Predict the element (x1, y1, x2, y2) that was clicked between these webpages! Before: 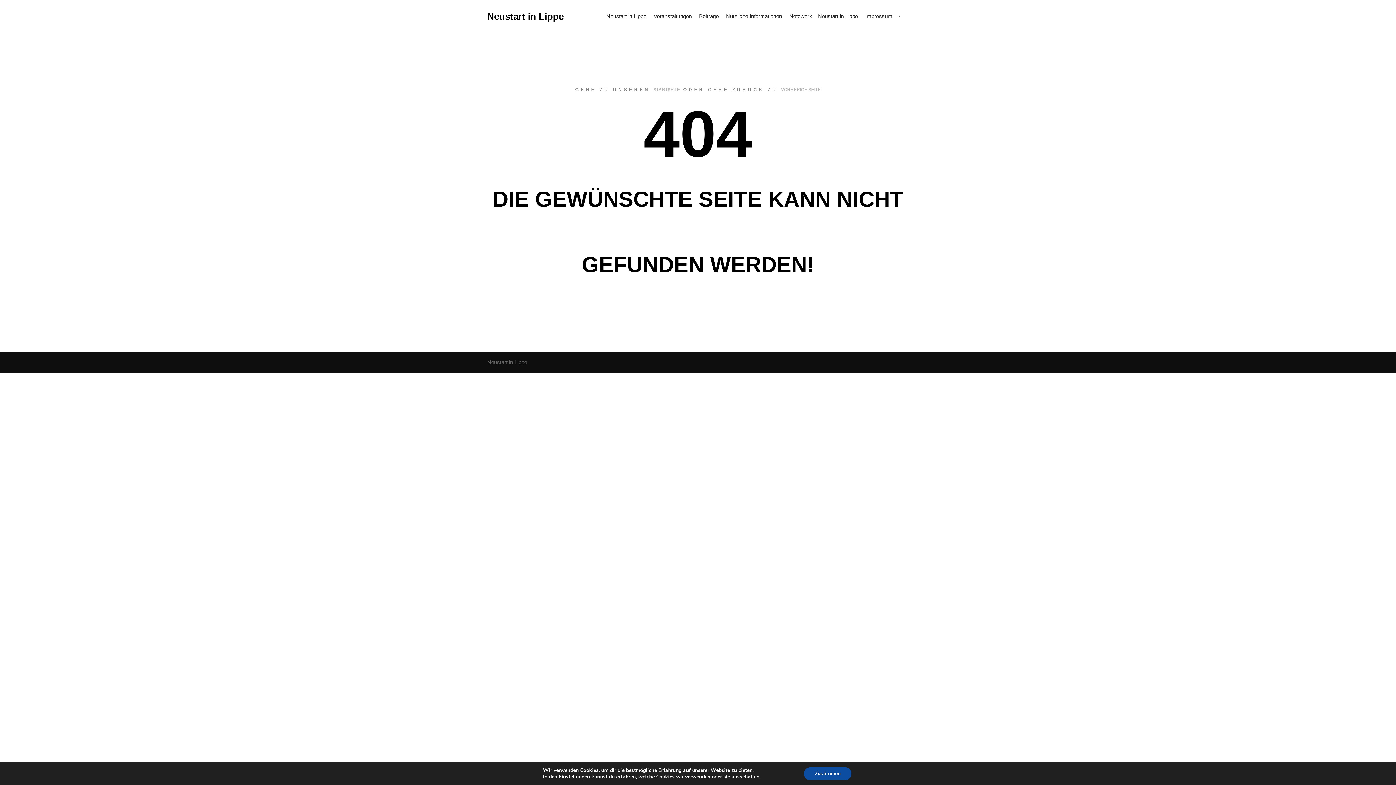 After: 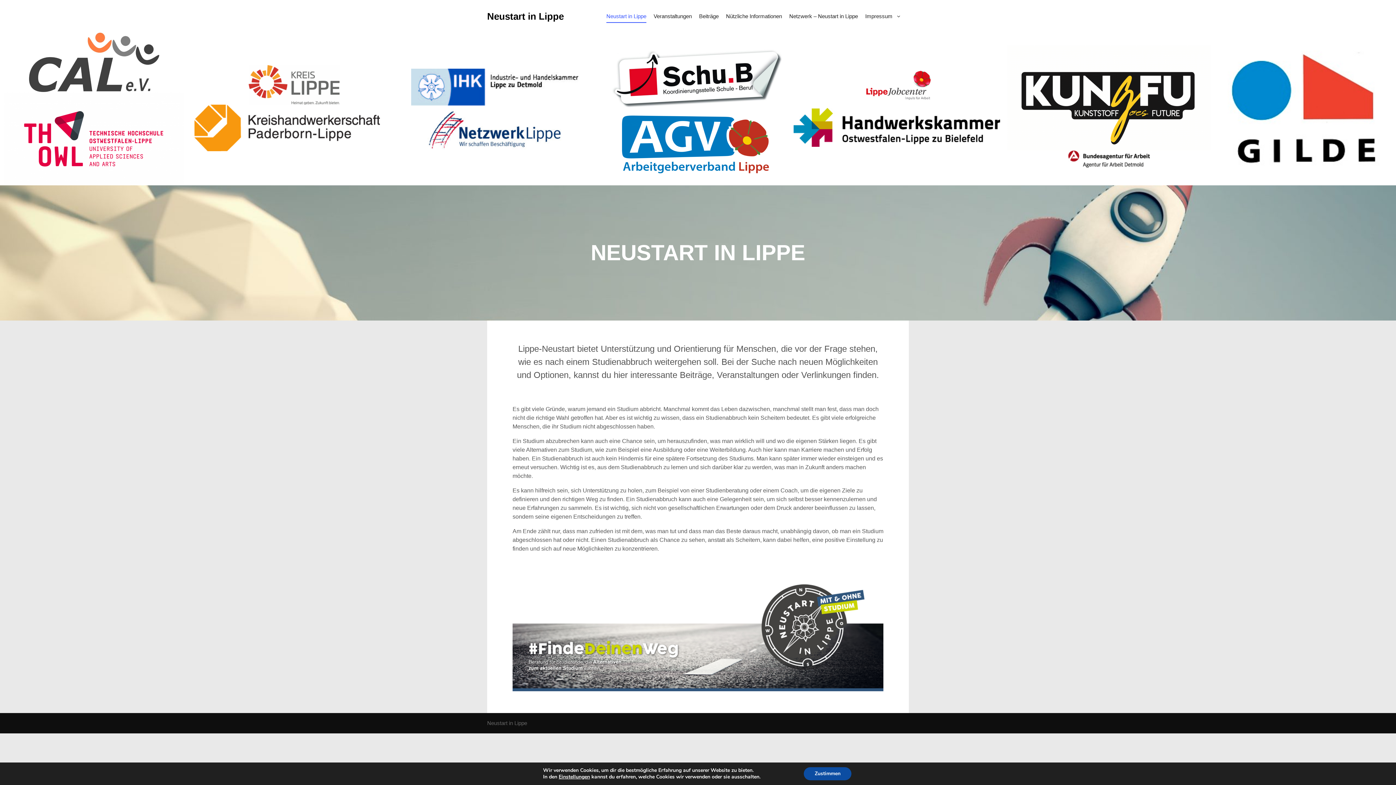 Action: bbox: (602, 0, 650, 32) label: Neustart in Lippe